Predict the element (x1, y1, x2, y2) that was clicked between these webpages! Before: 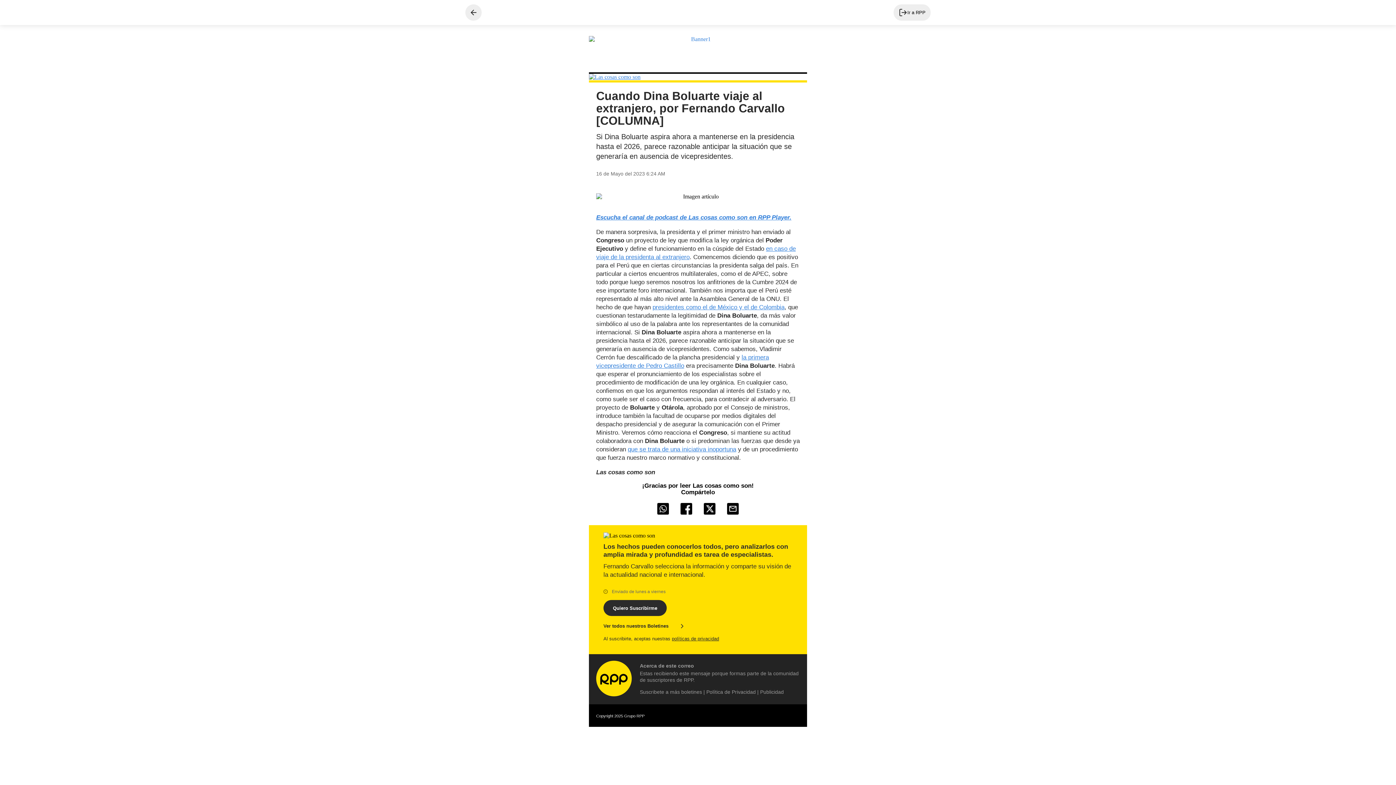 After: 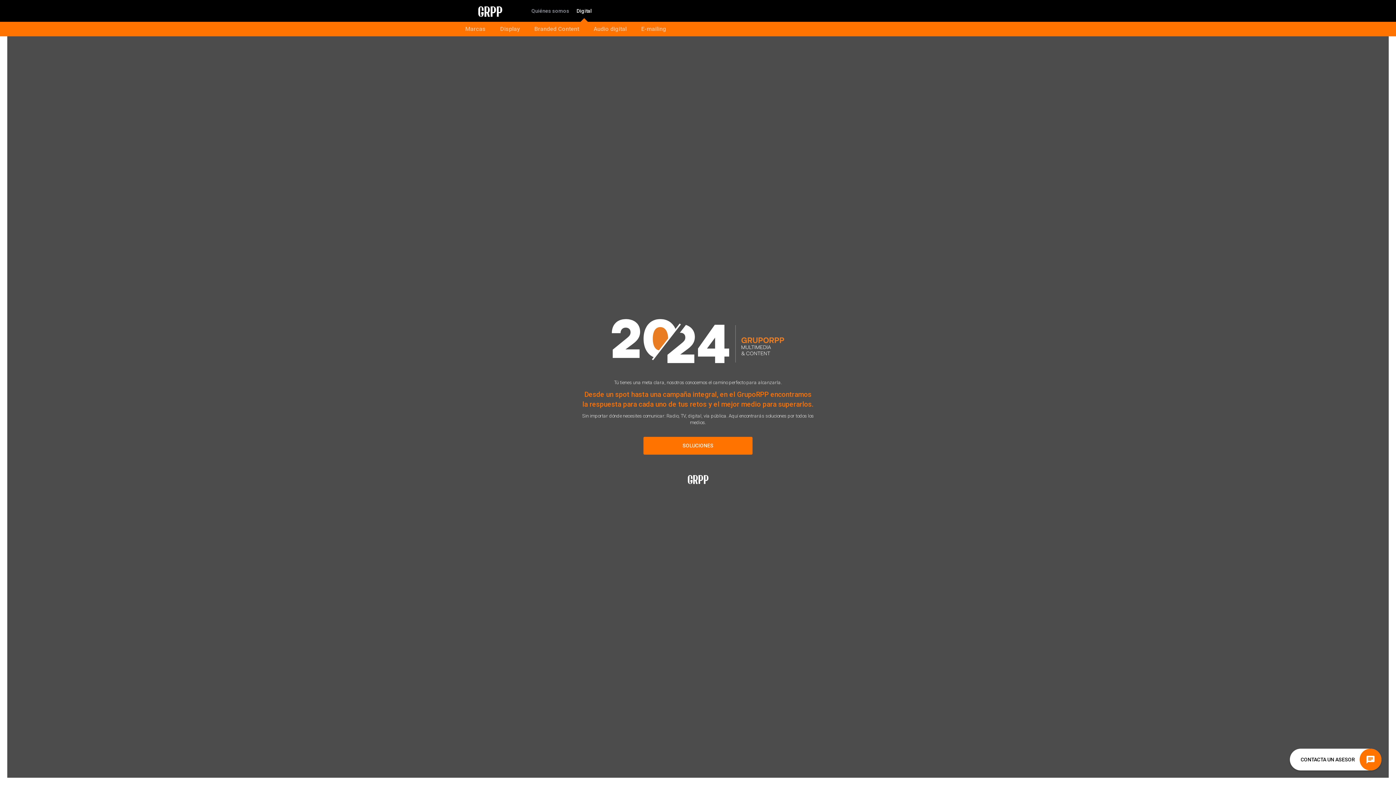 Action: bbox: (760, 689, 784, 695) label: Publicidad